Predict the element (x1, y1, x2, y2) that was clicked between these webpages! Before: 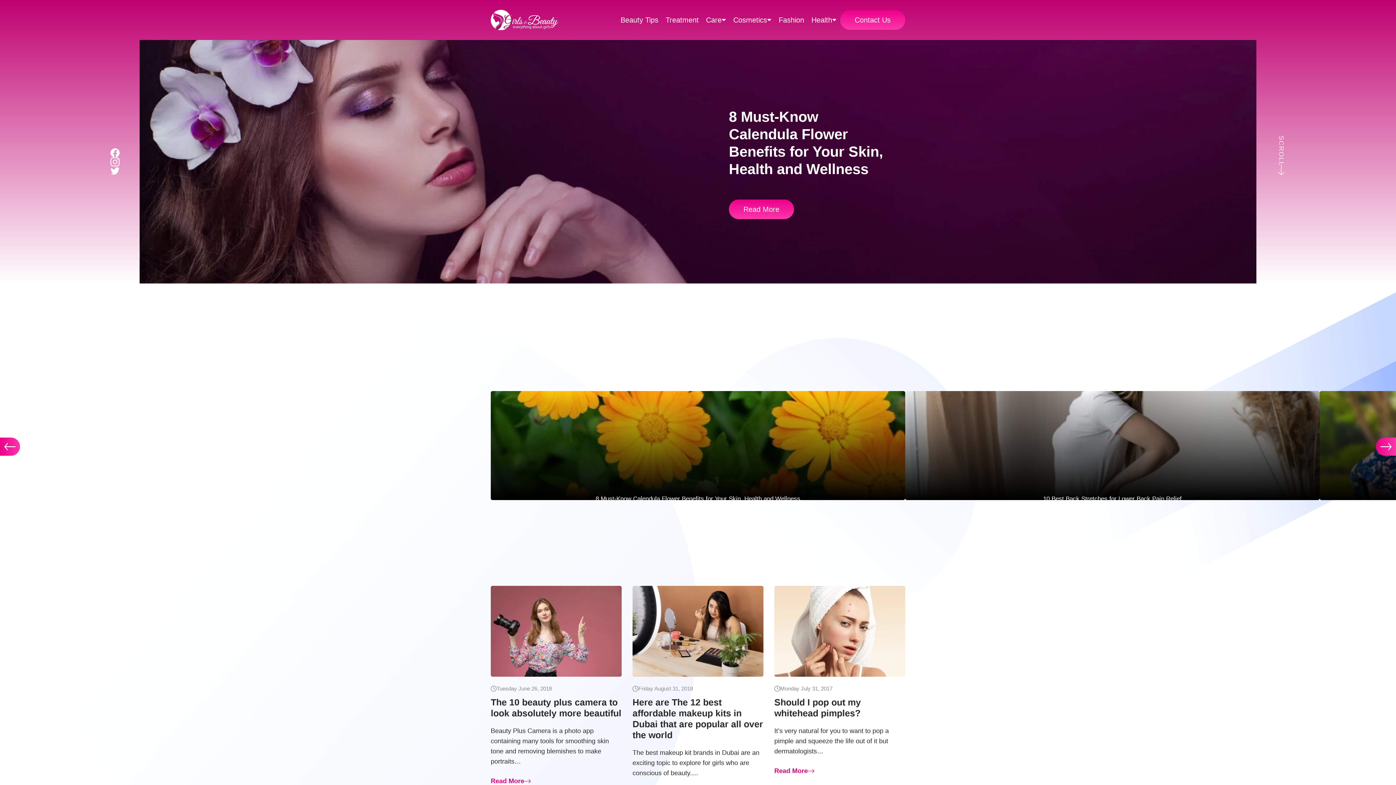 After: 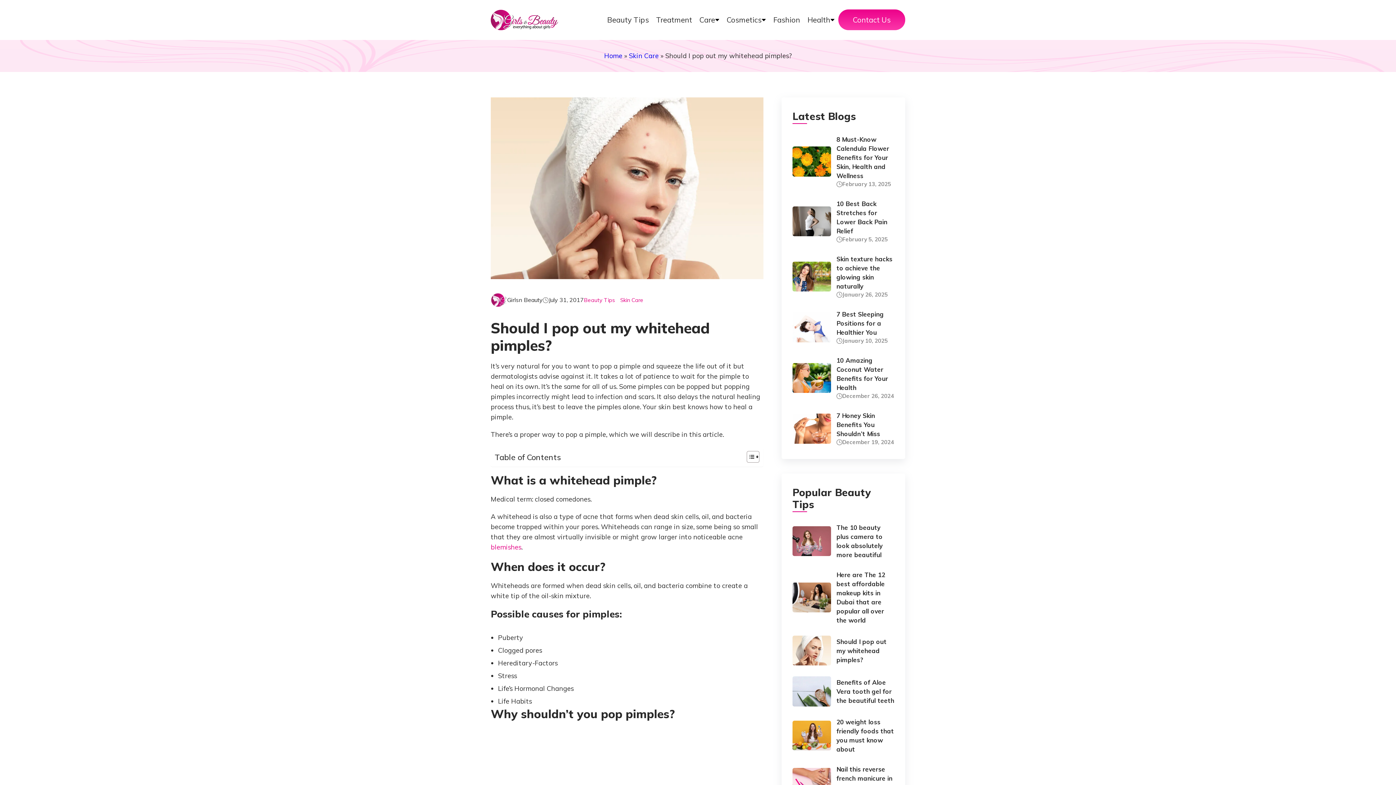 Action: bbox: (774, 767, 905, 775) label: Read More